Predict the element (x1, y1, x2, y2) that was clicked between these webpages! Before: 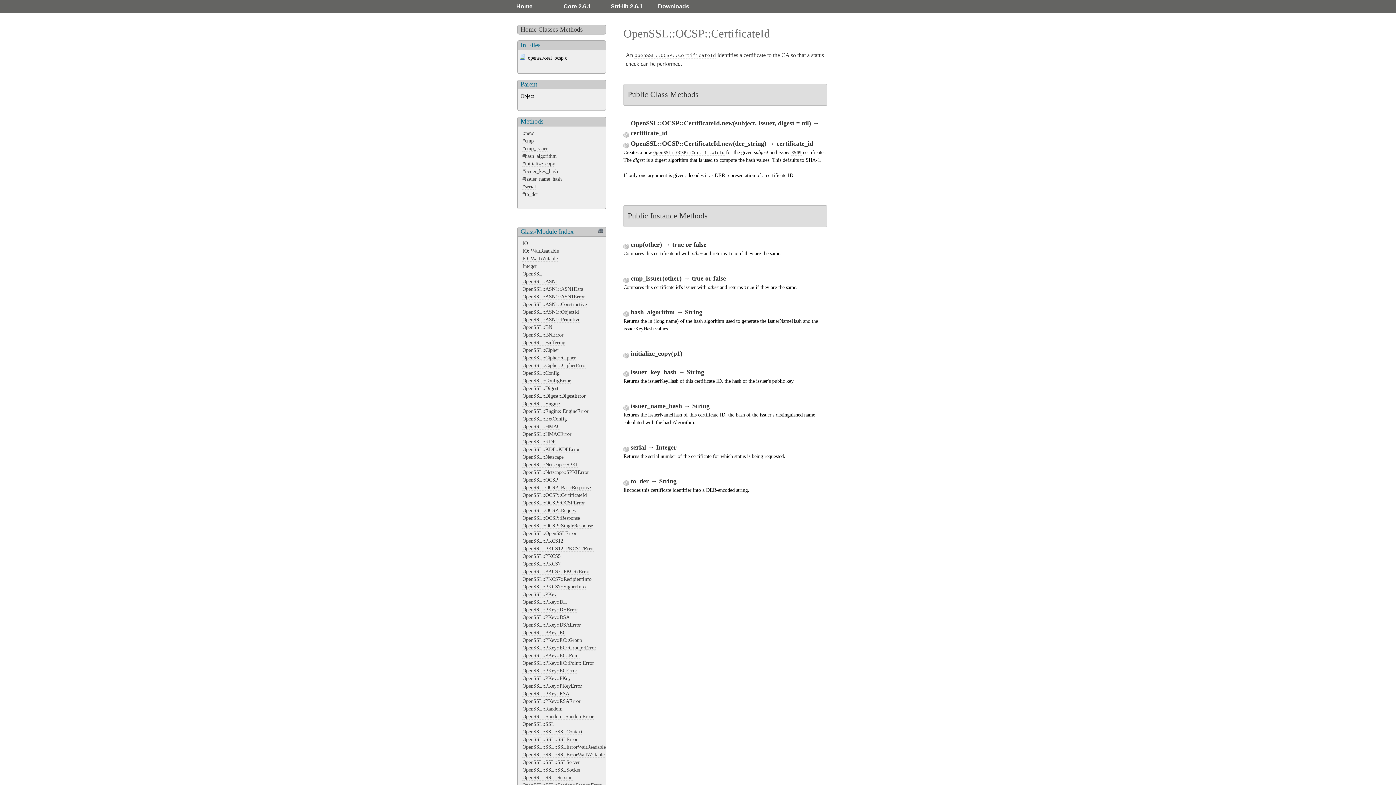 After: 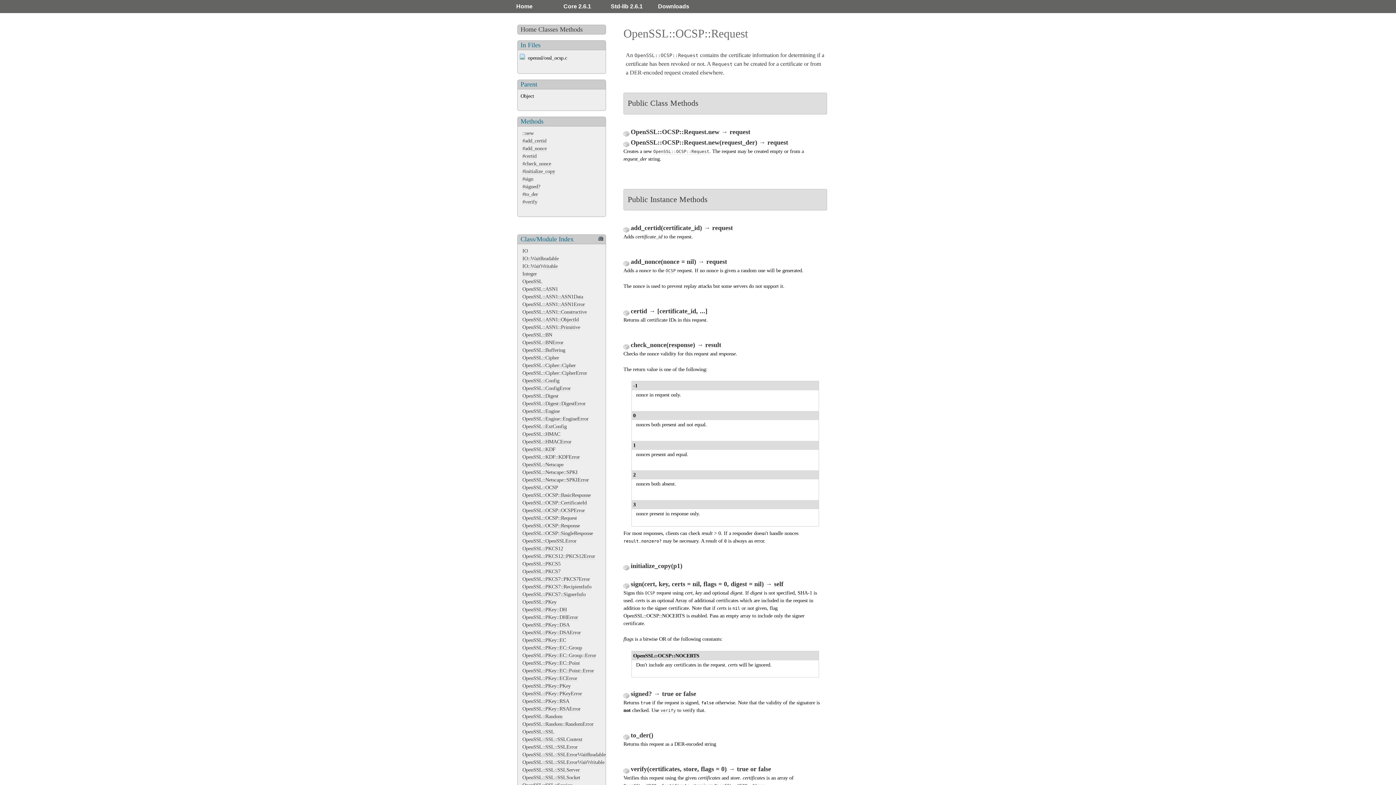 Action: bbox: (522, 507, 577, 513) label: OpenSSL::OCSP::Request